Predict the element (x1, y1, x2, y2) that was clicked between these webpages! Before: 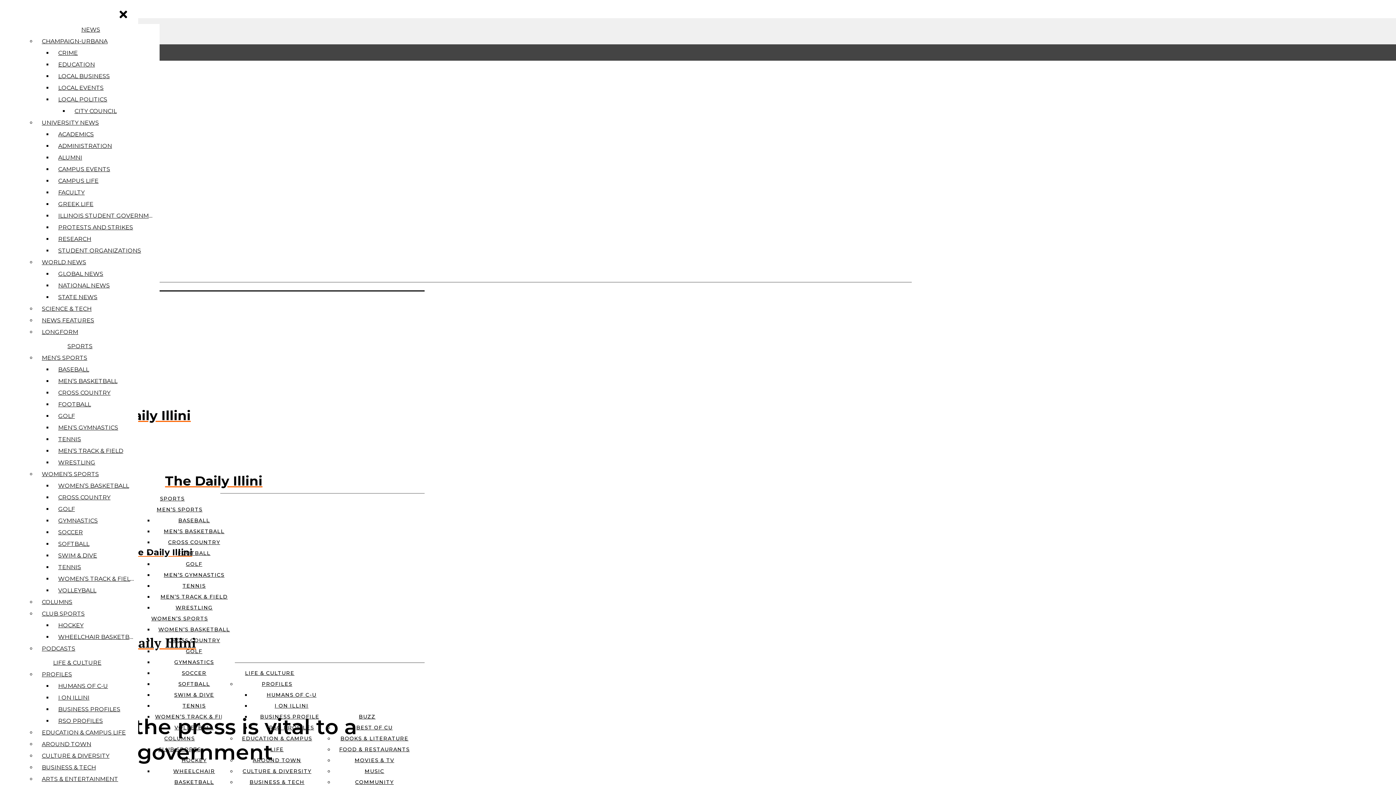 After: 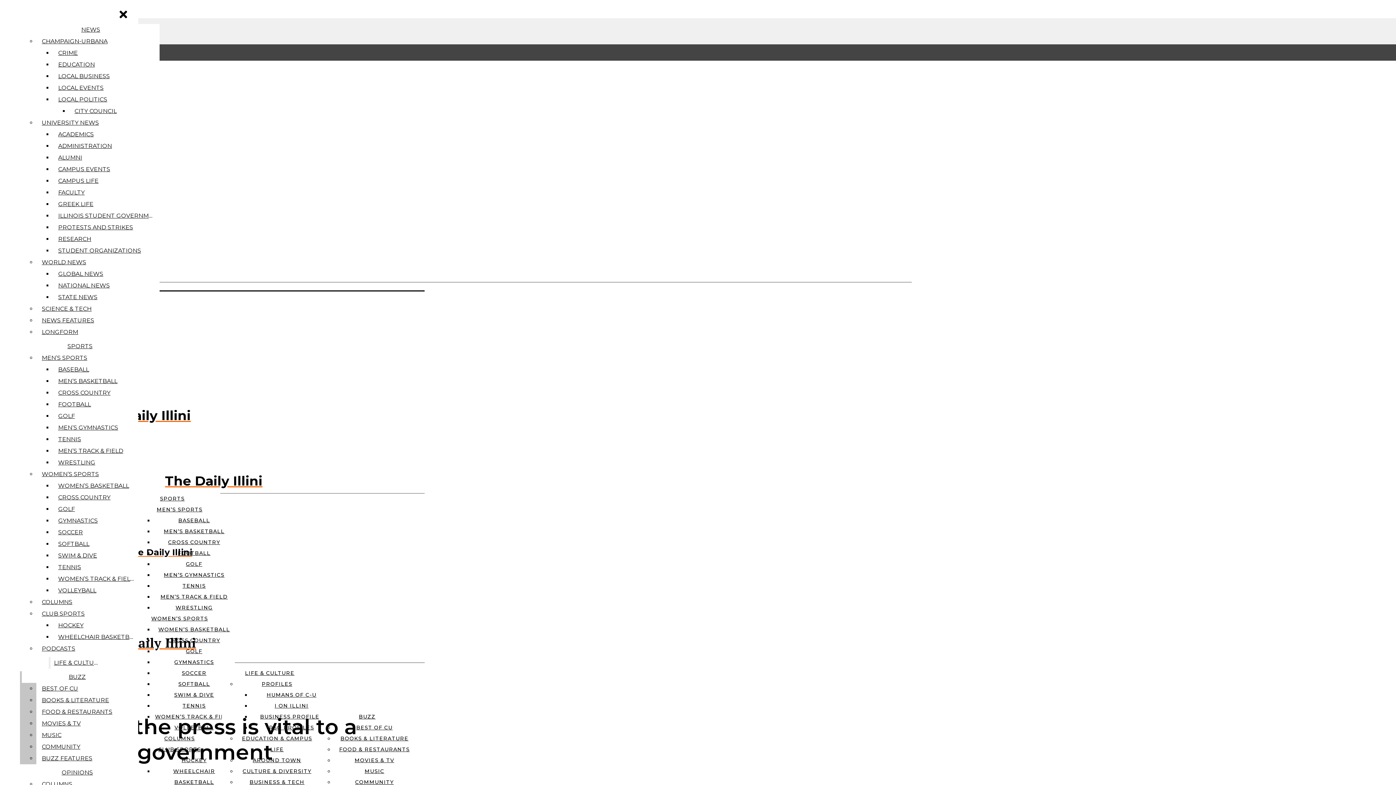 Action: bbox: (38, 738, 132, 750) label: AROUND TOWN